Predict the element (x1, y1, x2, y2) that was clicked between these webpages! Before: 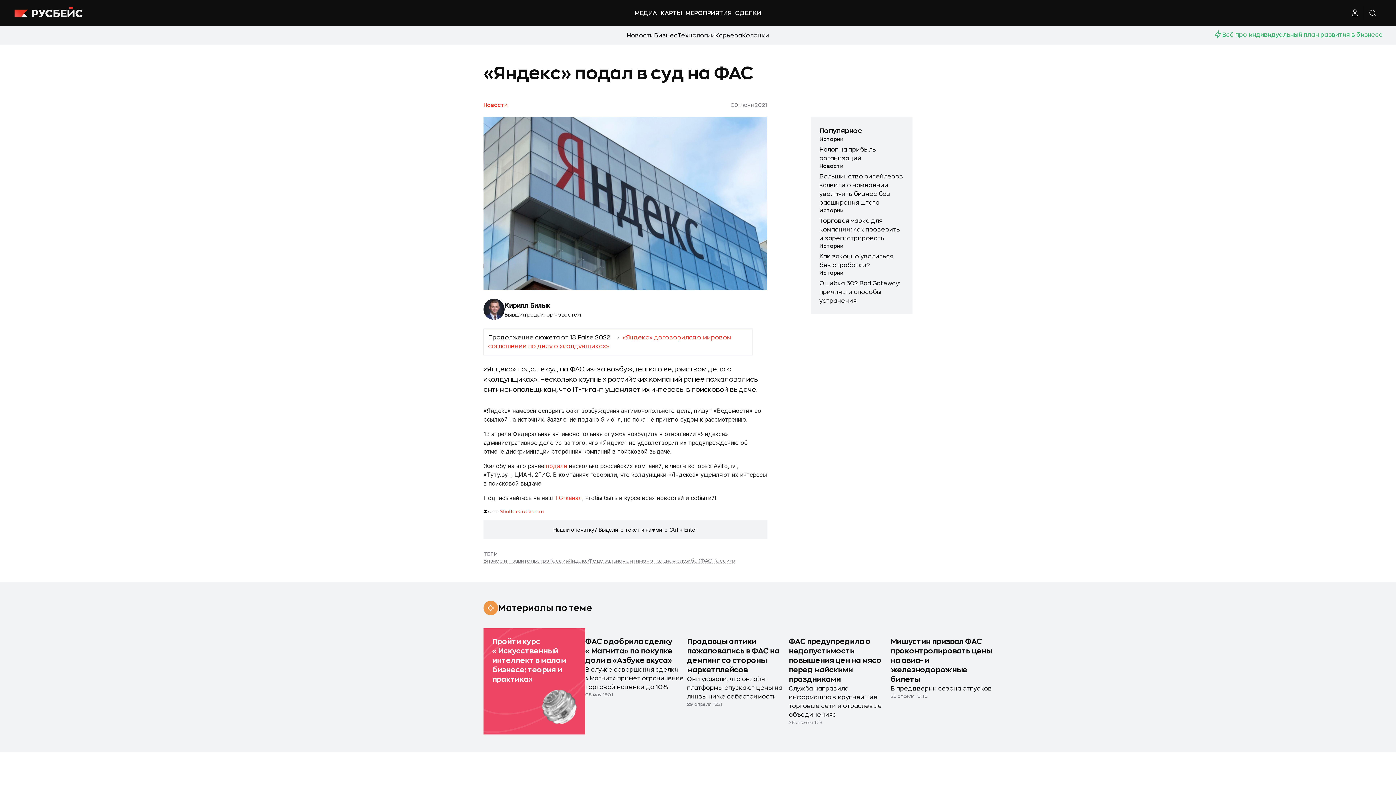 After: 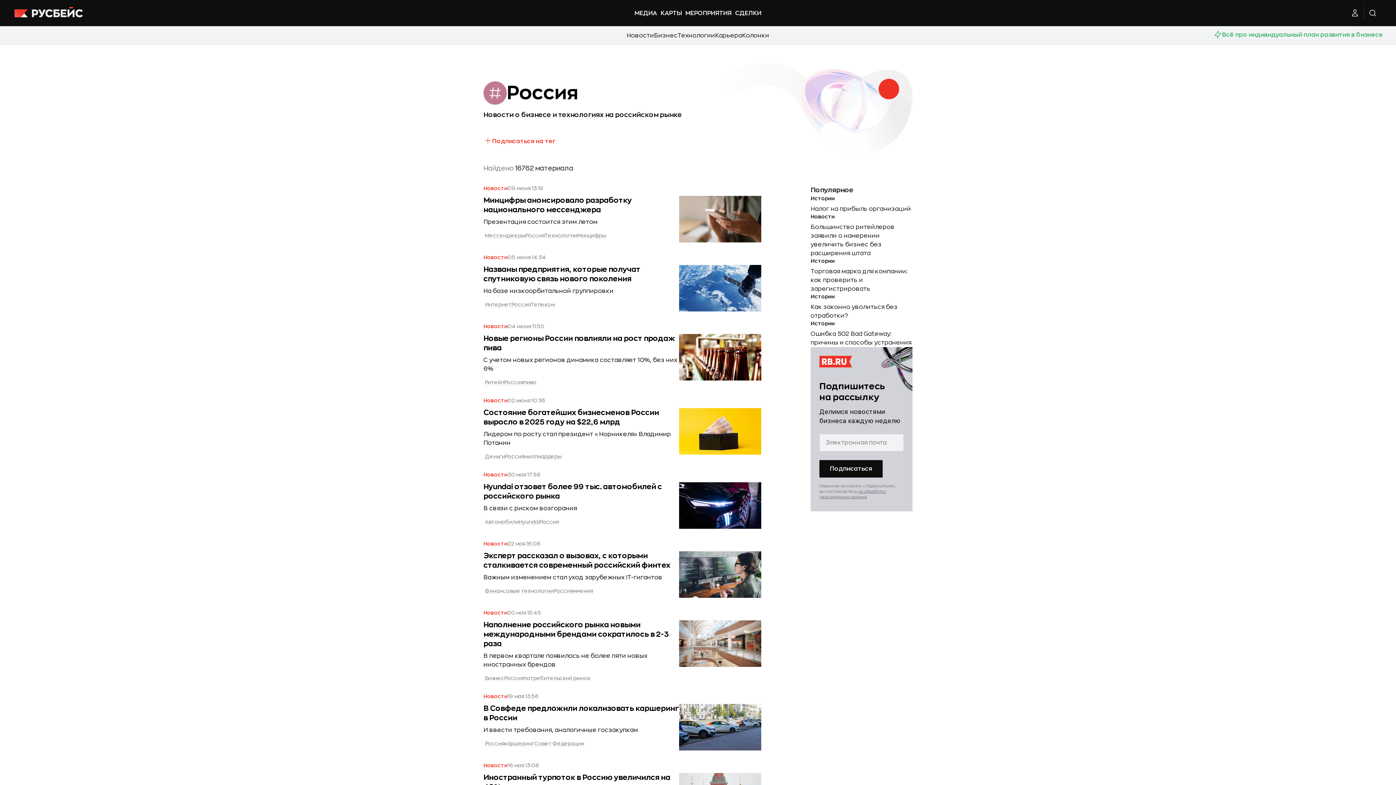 Action: label: Россия bbox: (549, 558, 568, 564)